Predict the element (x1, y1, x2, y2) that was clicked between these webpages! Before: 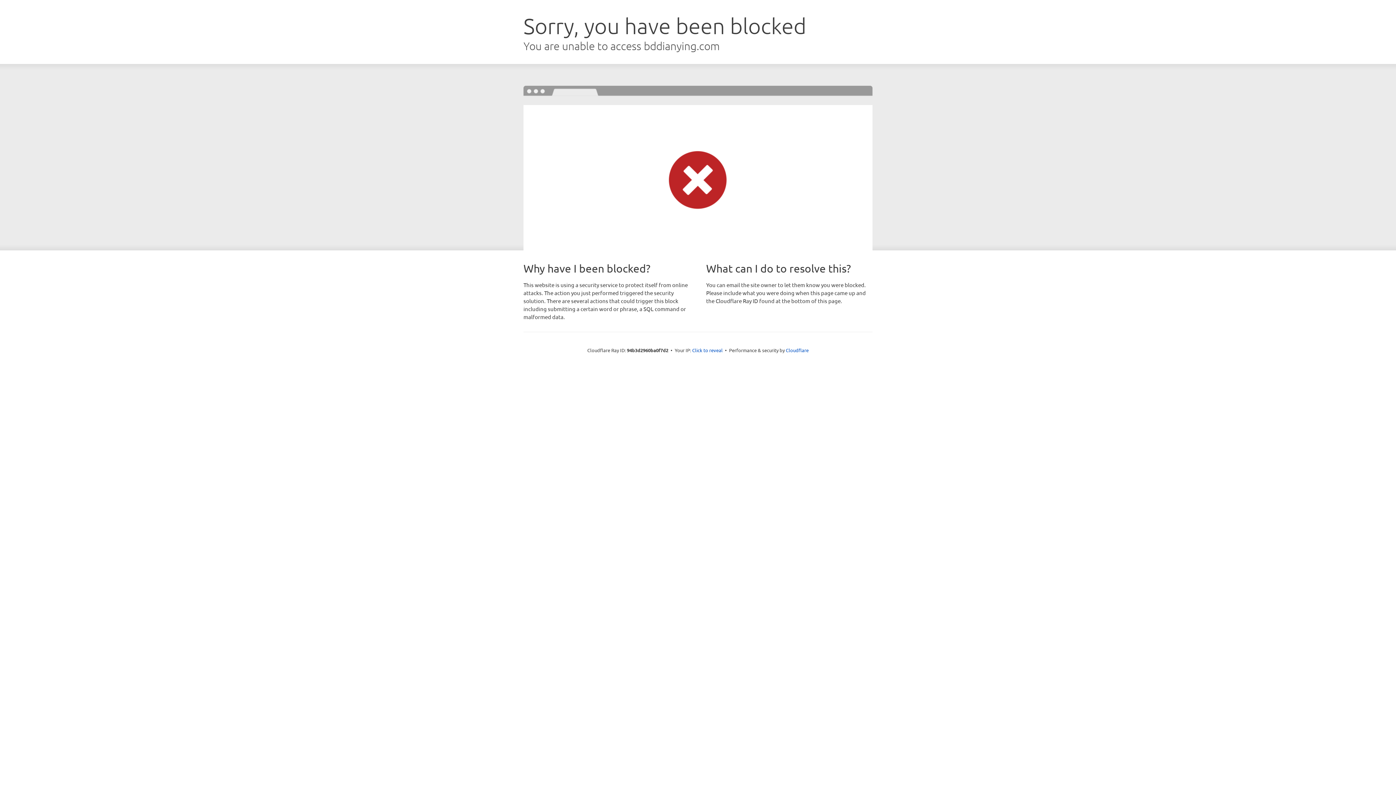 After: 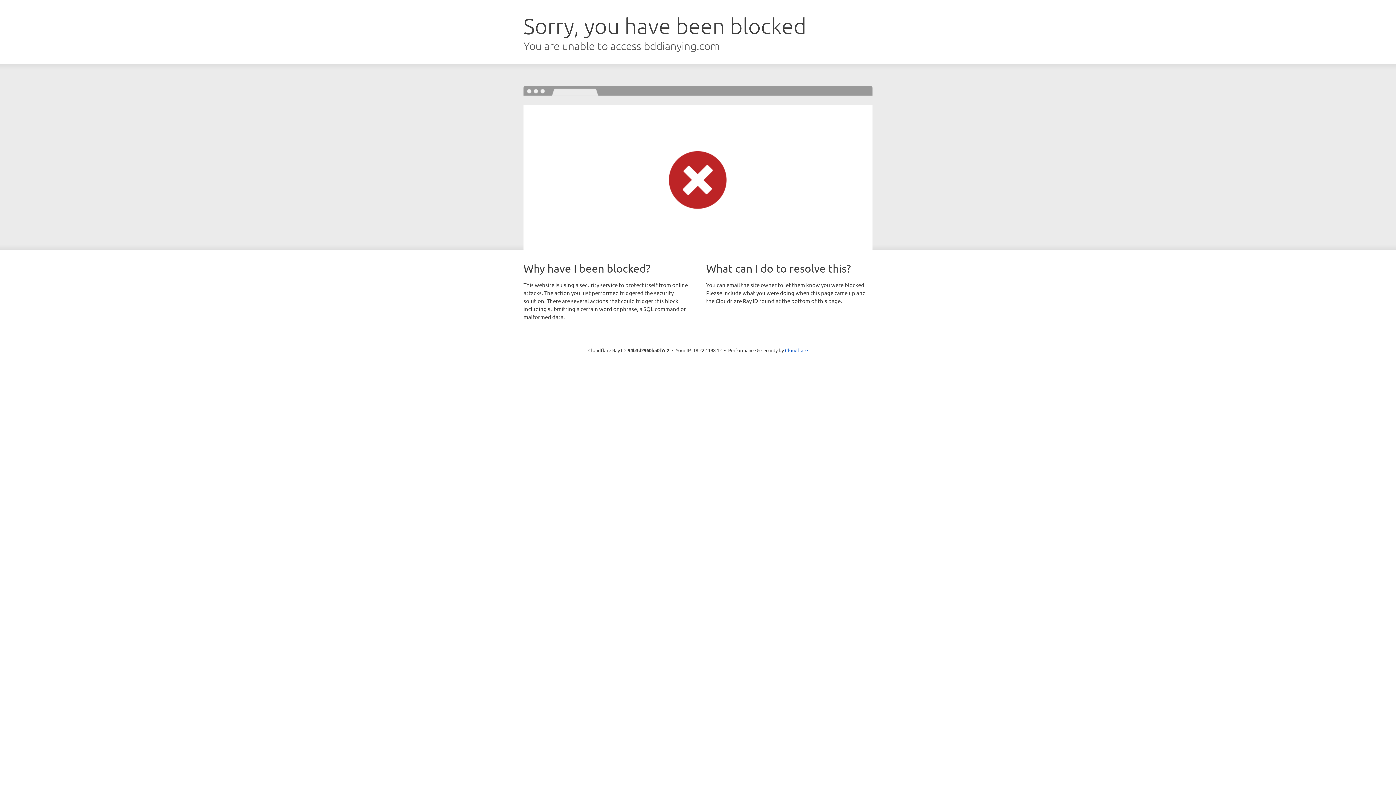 Action: label: Click to reveal bbox: (692, 346, 722, 353)